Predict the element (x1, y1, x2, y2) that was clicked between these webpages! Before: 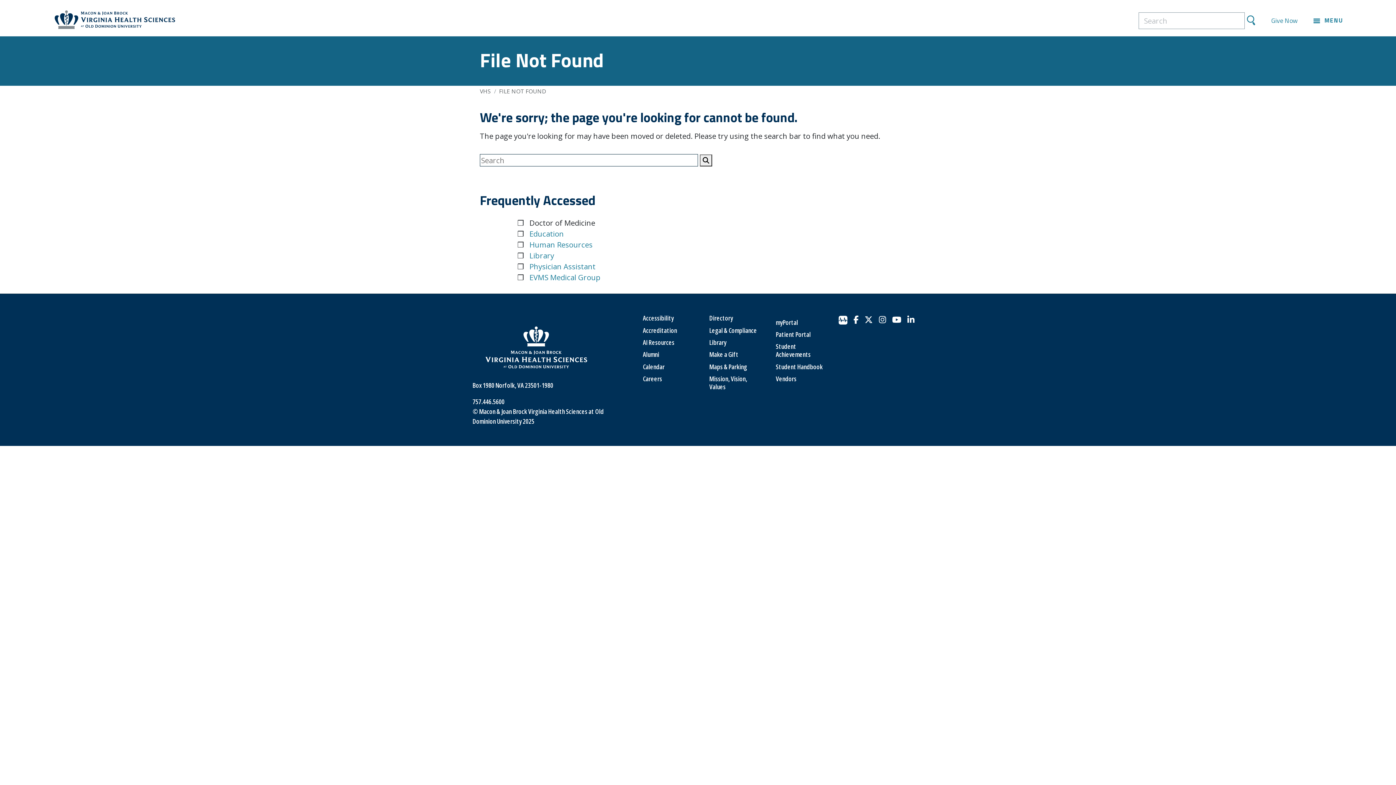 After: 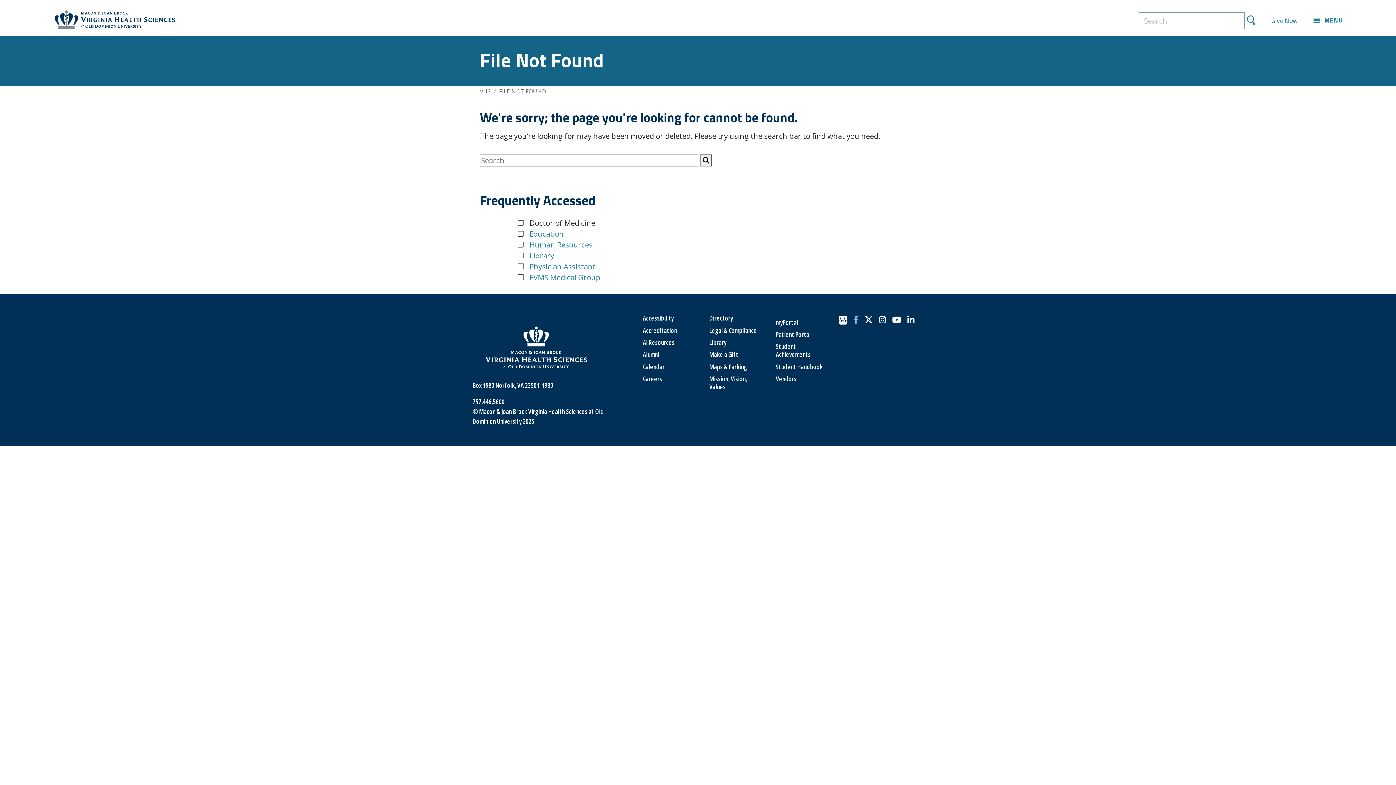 Action: bbox: (853, 313, 858, 327) label: EVMS Facebook